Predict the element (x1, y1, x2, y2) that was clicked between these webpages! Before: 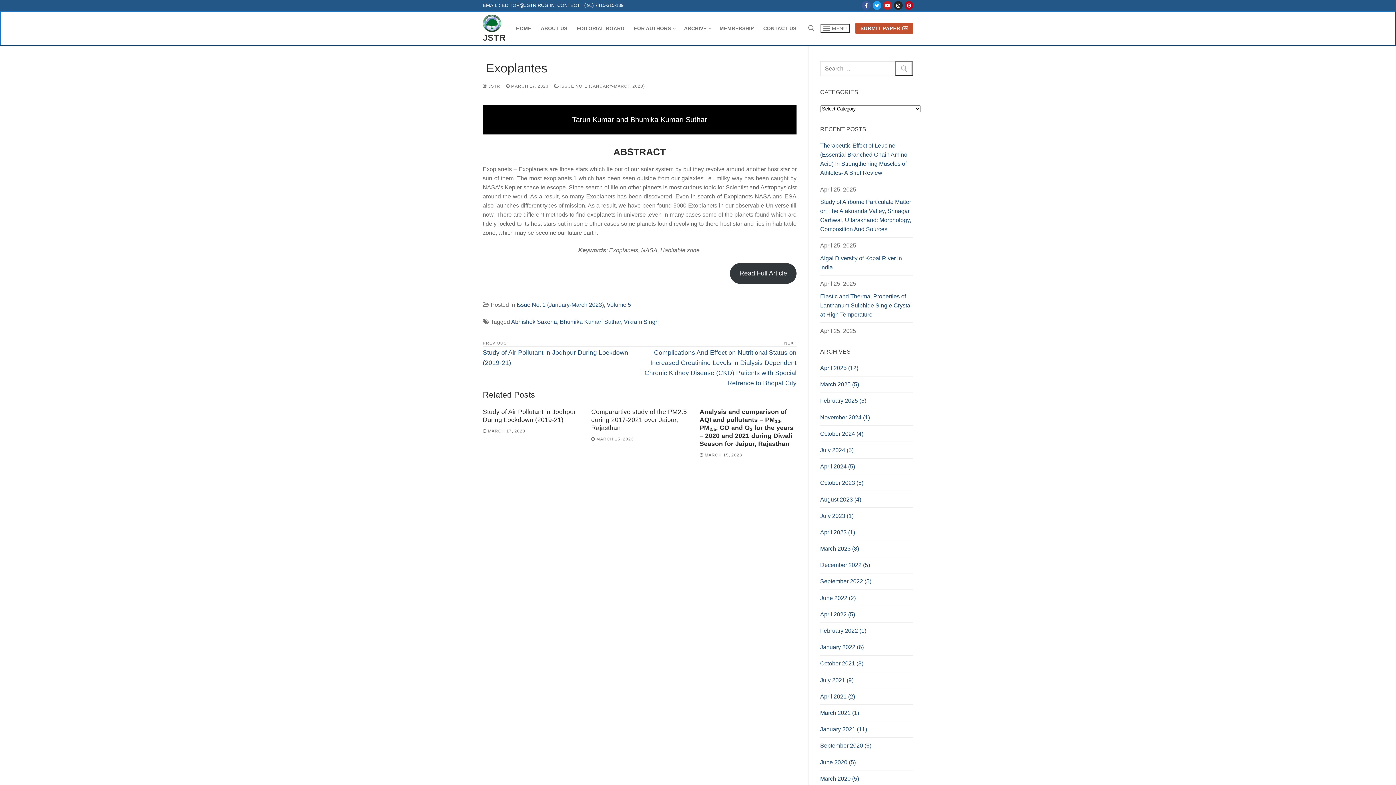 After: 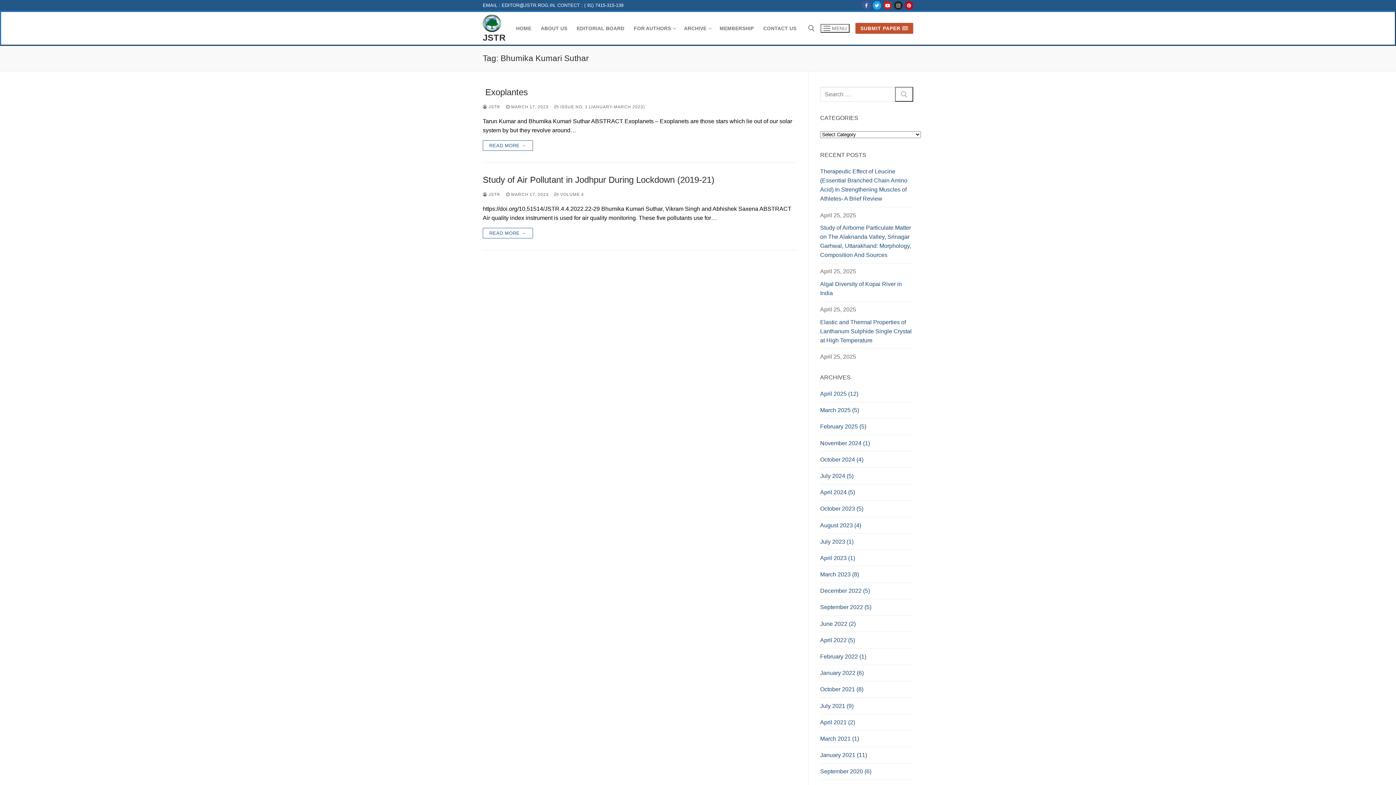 Action: bbox: (560, 319, 621, 325) label: Bhumika Kumari Suthar